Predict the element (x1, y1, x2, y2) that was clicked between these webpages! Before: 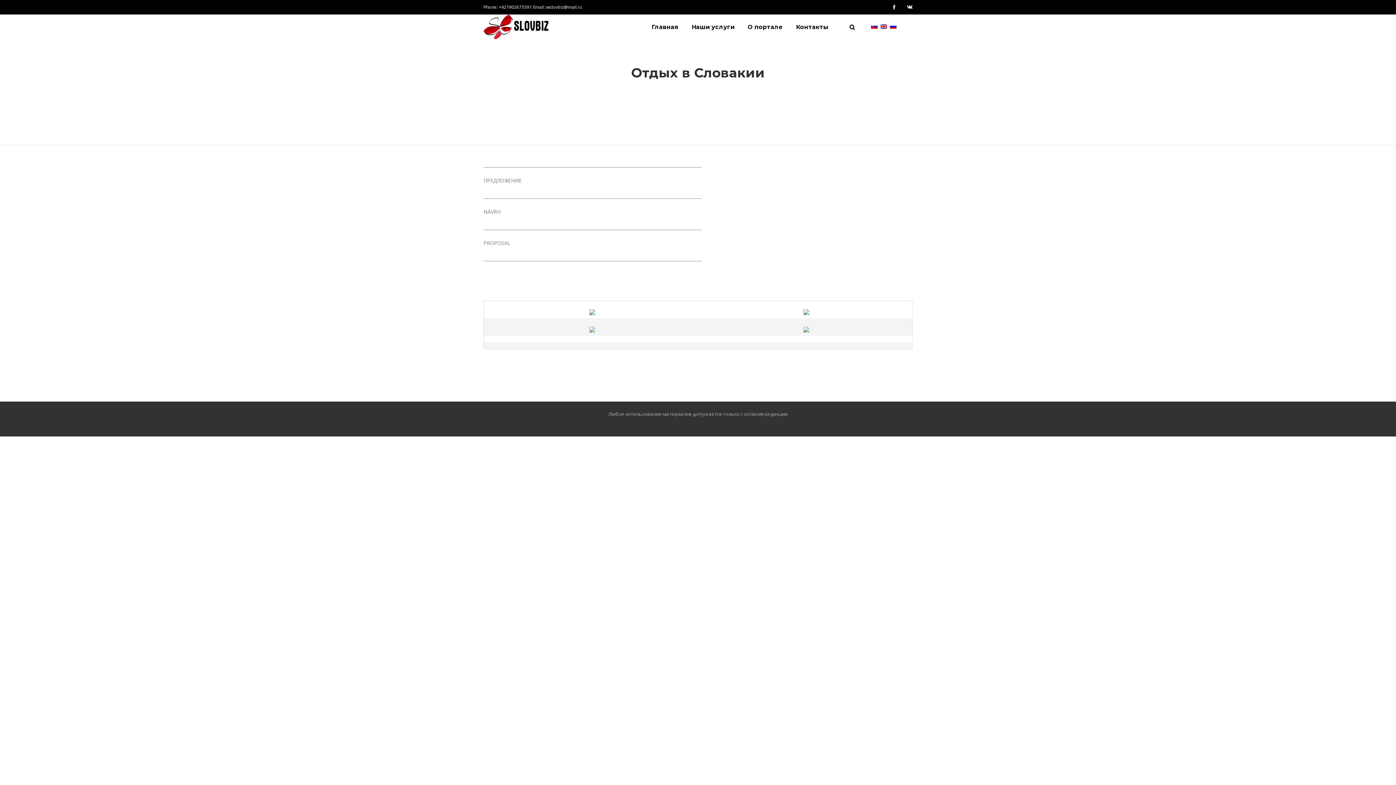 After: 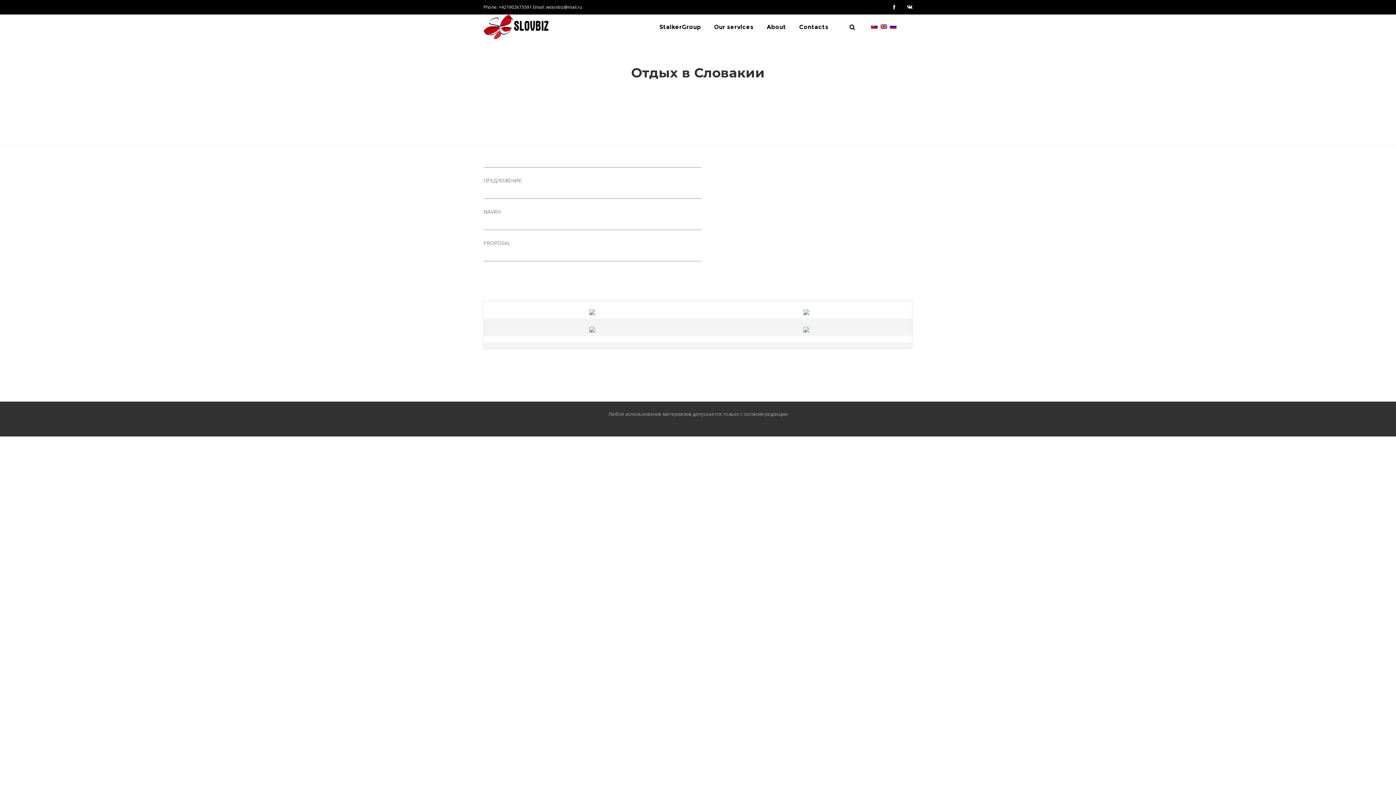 Action: bbox: (880, 23, 887, 30)